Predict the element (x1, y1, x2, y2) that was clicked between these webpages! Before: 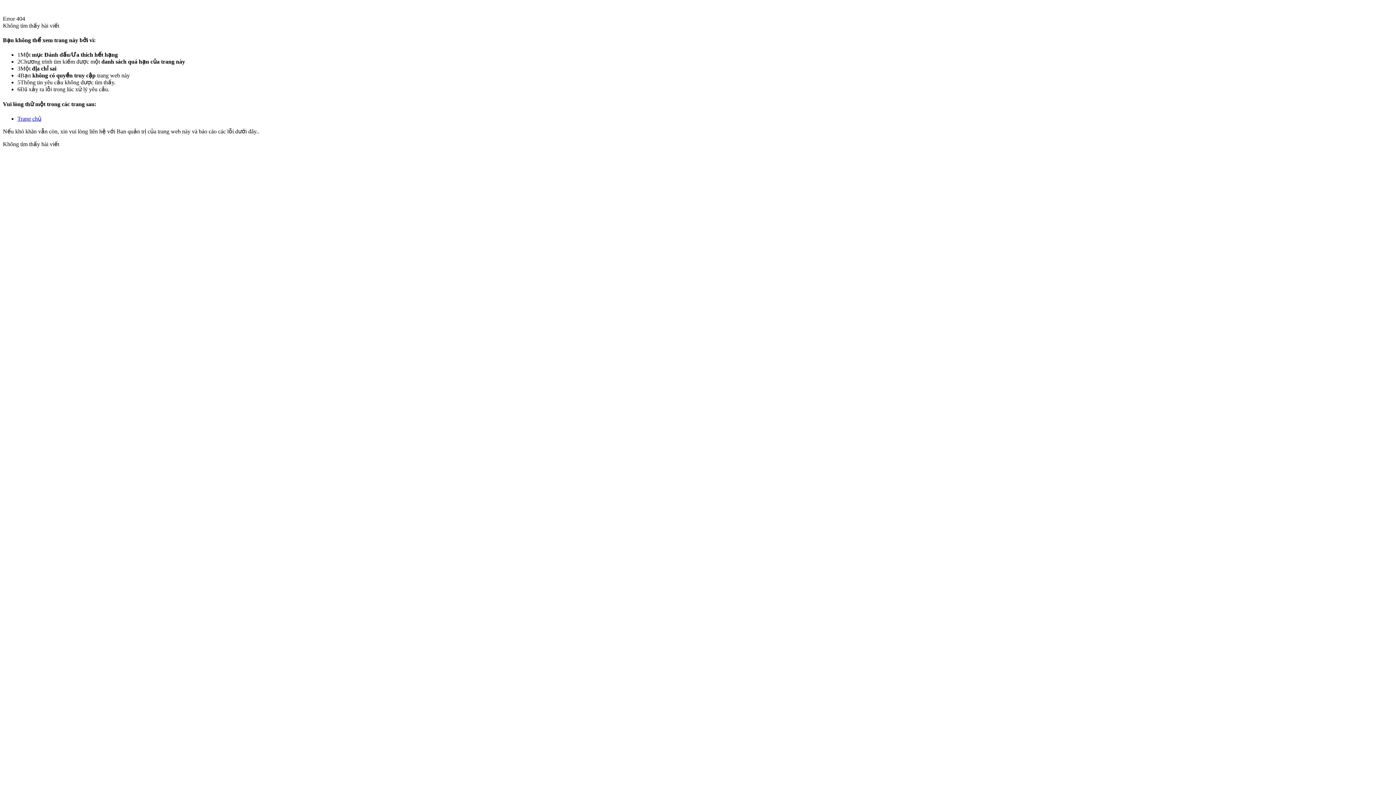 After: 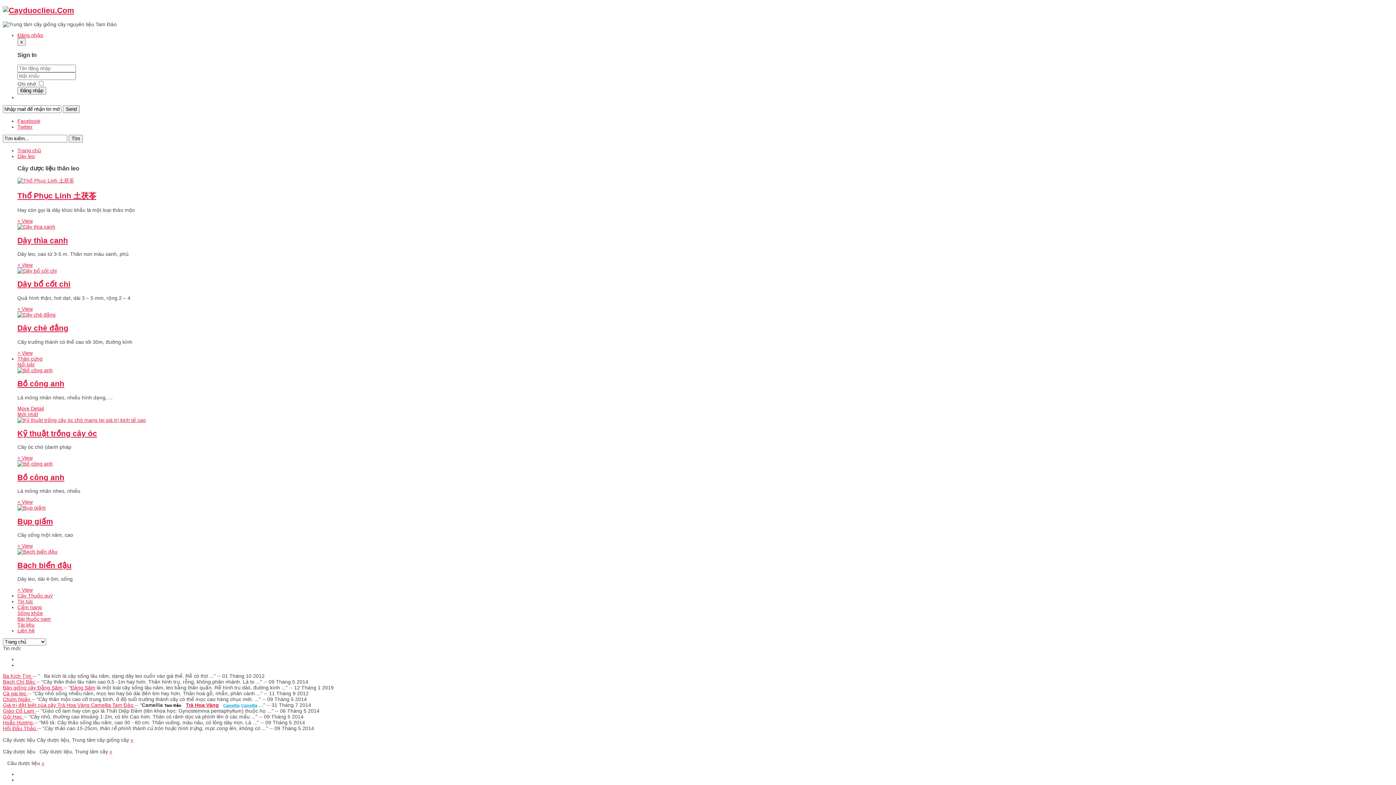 Action: bbox: (17, 115, 41, 121) label: Trang chủ